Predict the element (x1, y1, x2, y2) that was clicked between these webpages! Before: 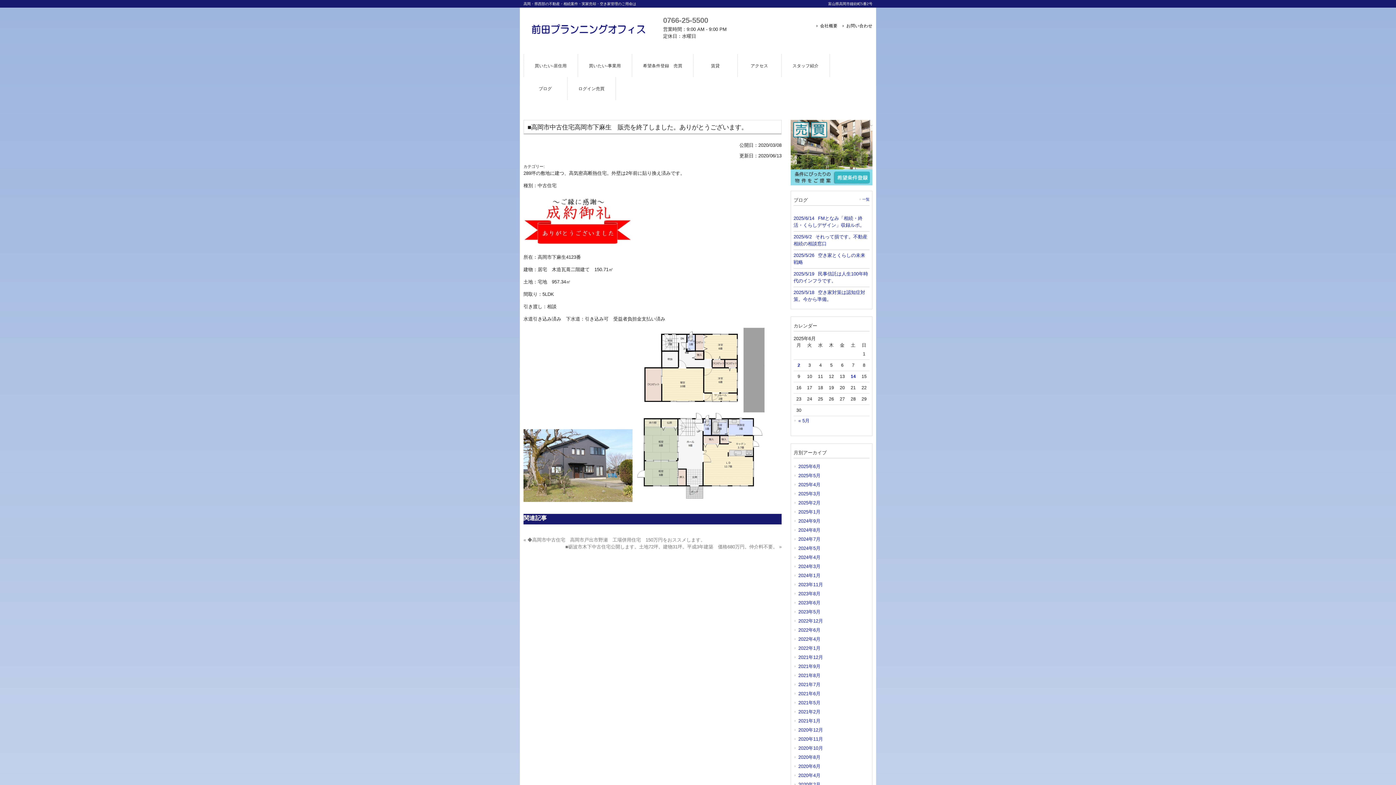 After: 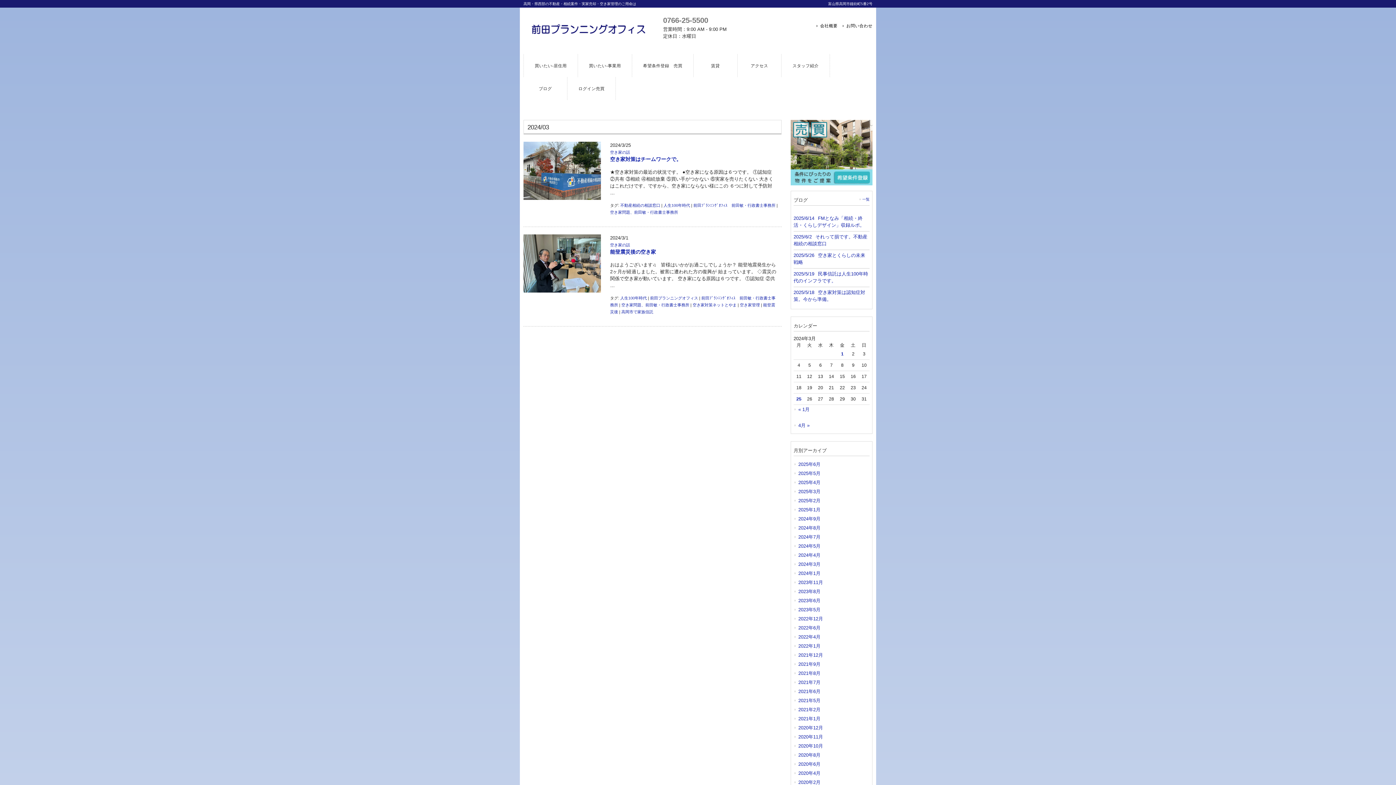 Action: bbox: (793, 562, 869, 571) label: 2024年3月